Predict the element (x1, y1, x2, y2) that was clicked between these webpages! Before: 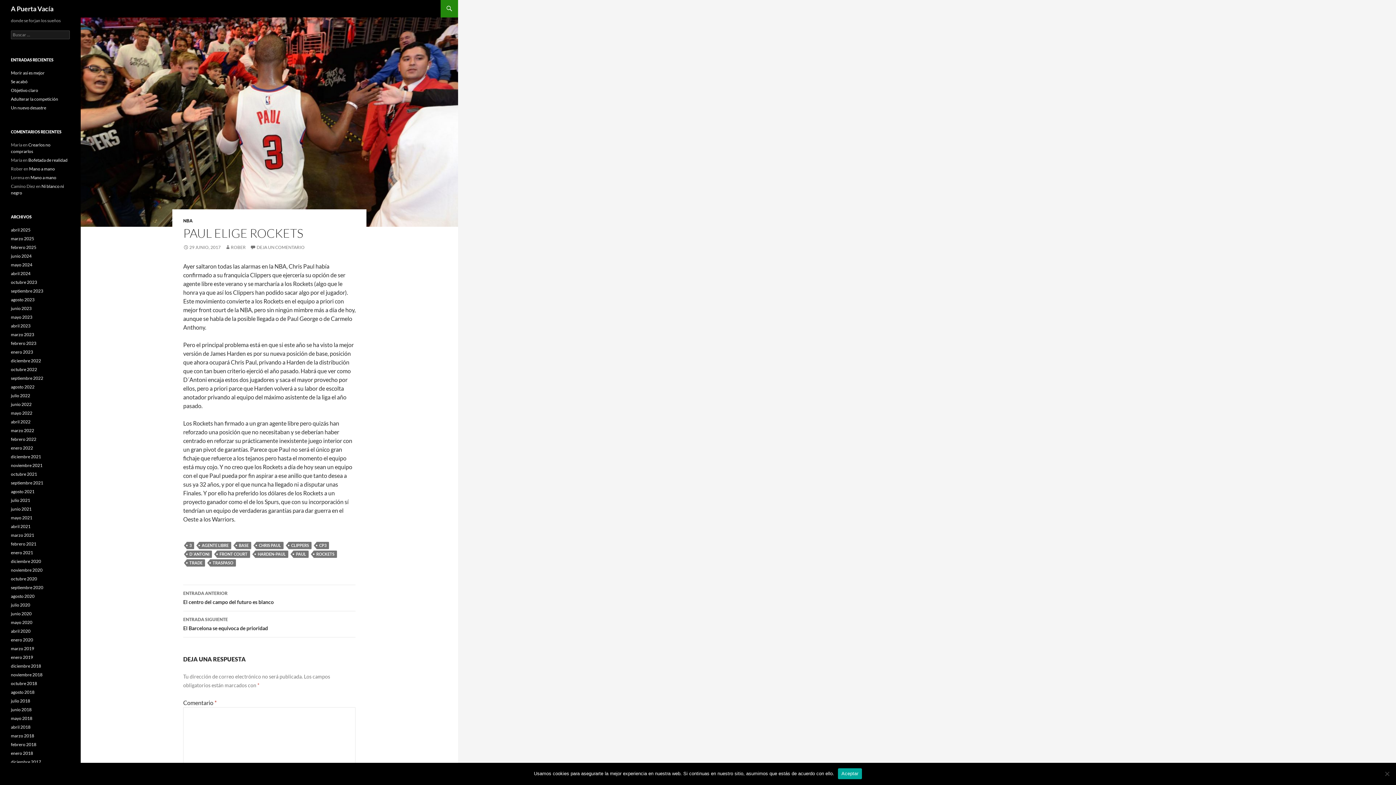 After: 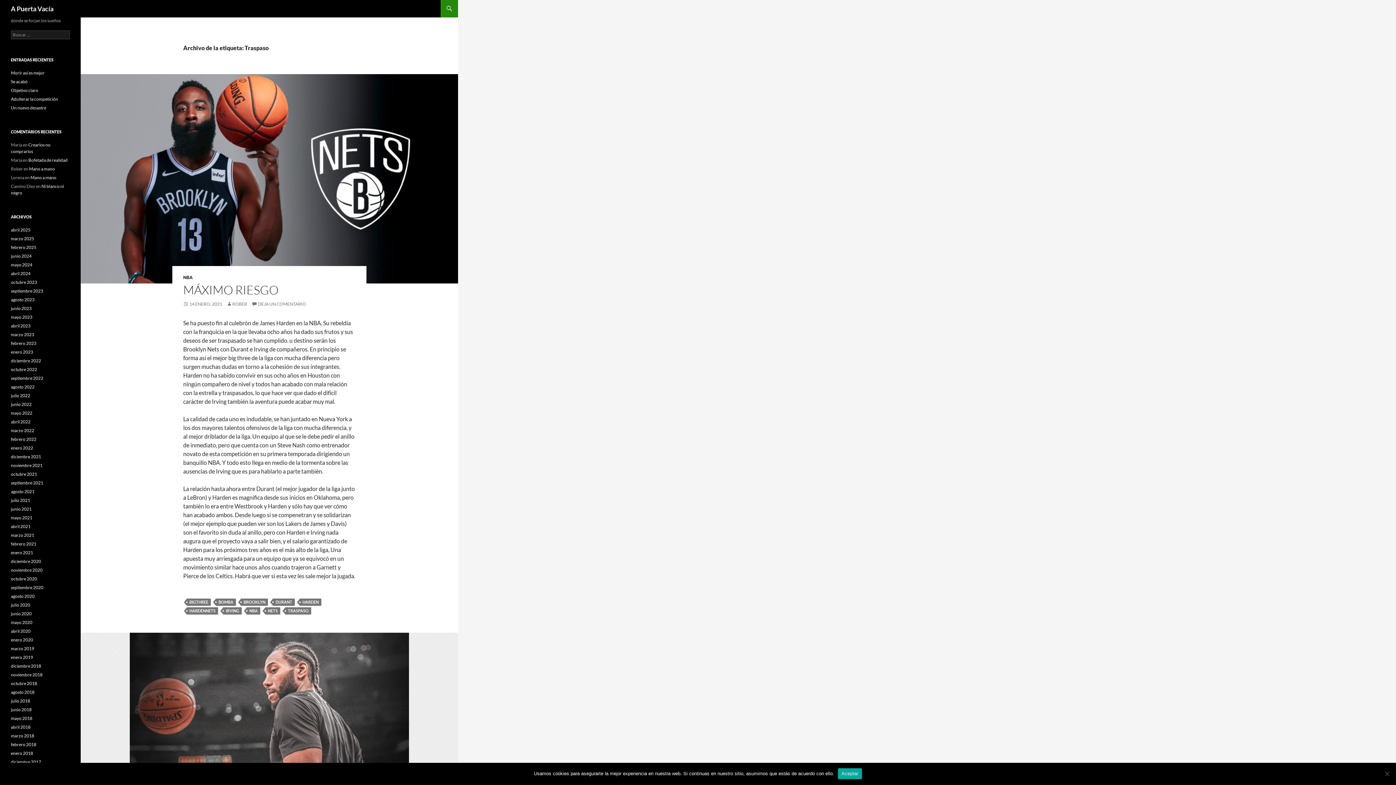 Action: bbox: (210, 559, 236, 566) label: TRASPASO